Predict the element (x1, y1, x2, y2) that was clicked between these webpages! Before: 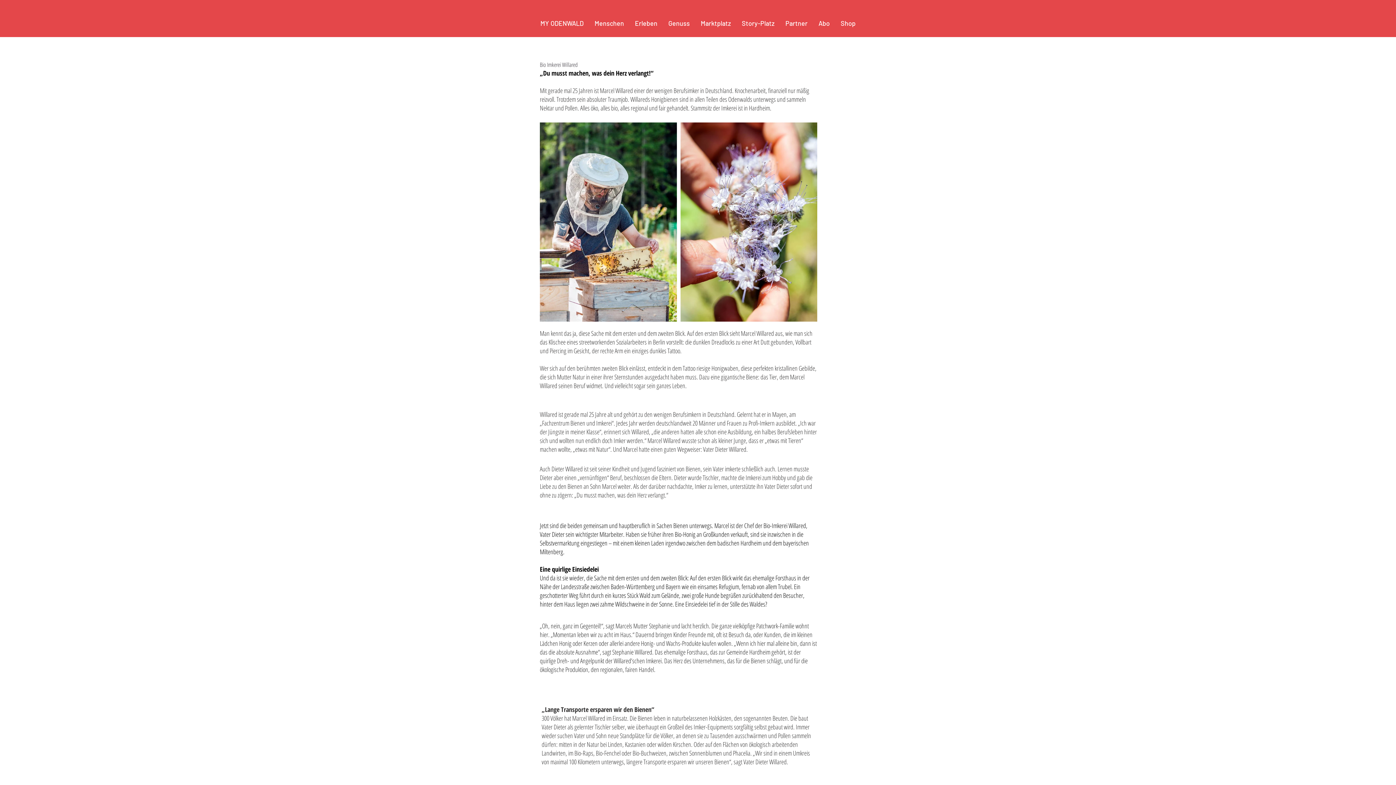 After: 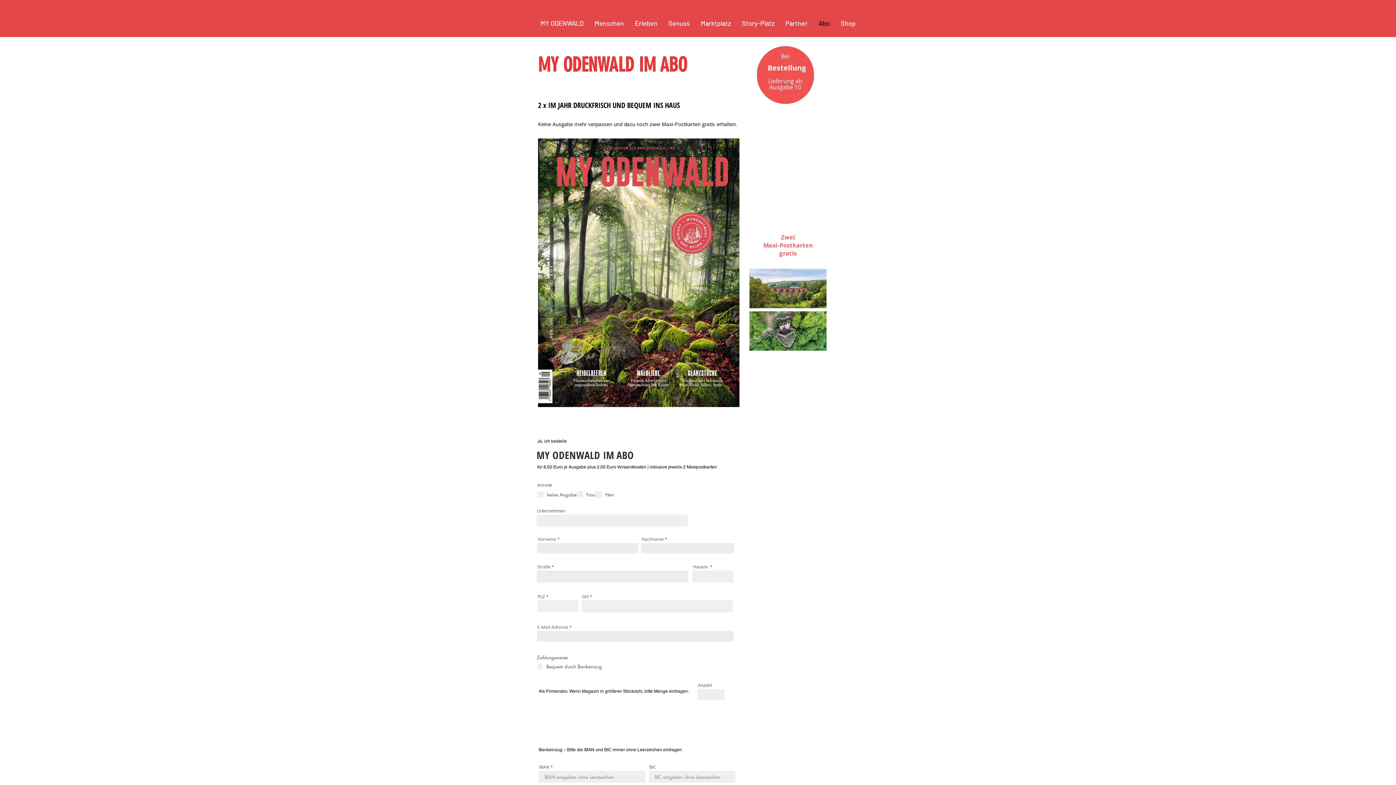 Action: label: Abo bbox: (813, 14, 835, 32)